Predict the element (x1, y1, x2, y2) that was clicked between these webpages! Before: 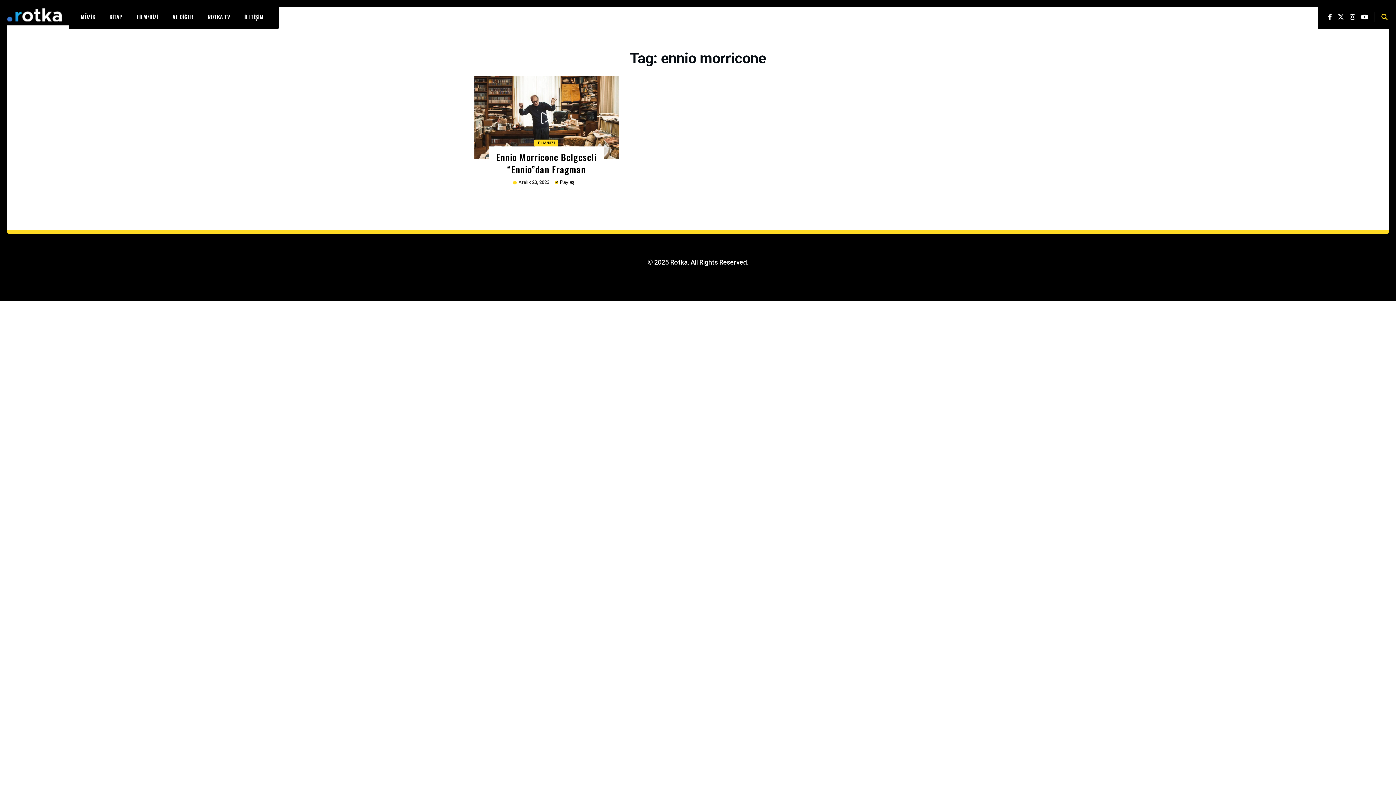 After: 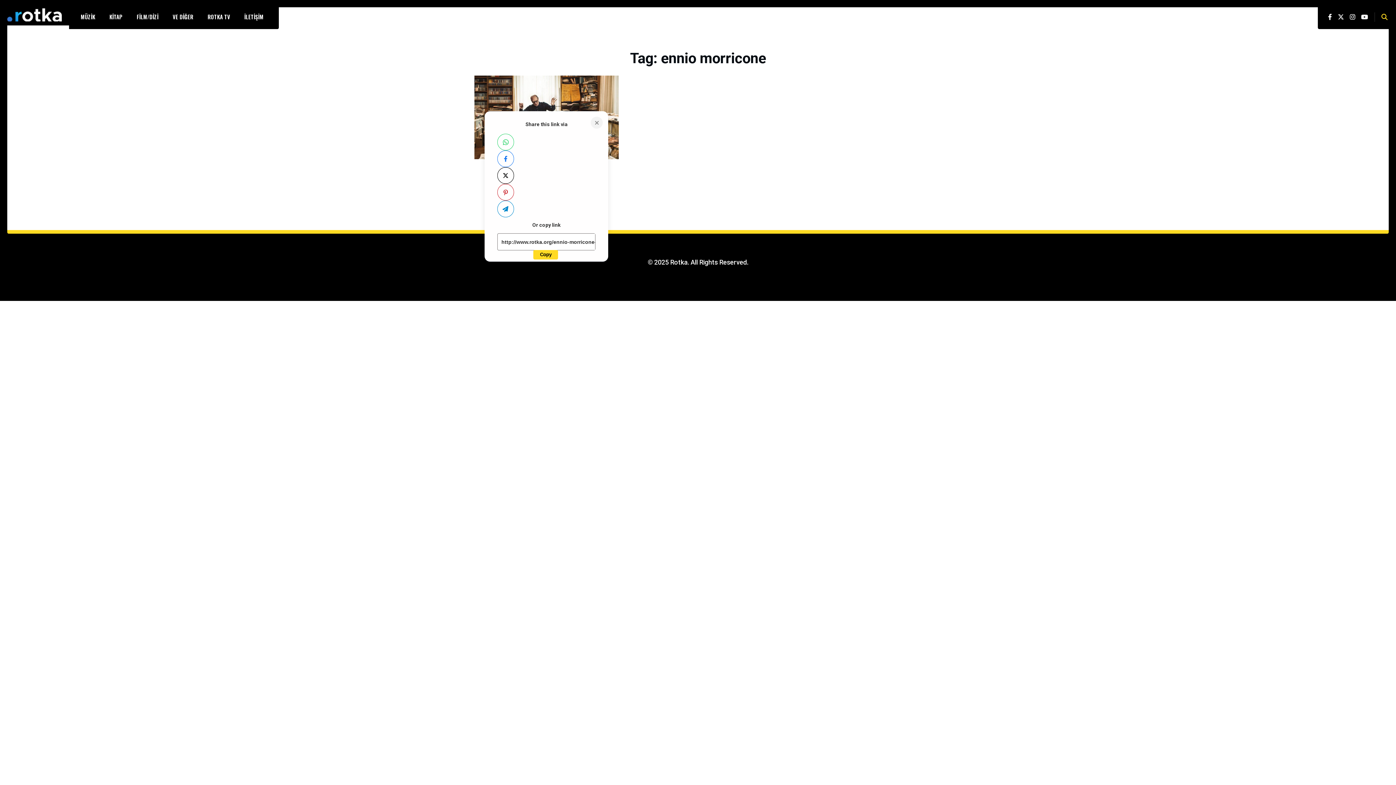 Action: label:  Paylaş bbox: (550, 179, 574, 185)